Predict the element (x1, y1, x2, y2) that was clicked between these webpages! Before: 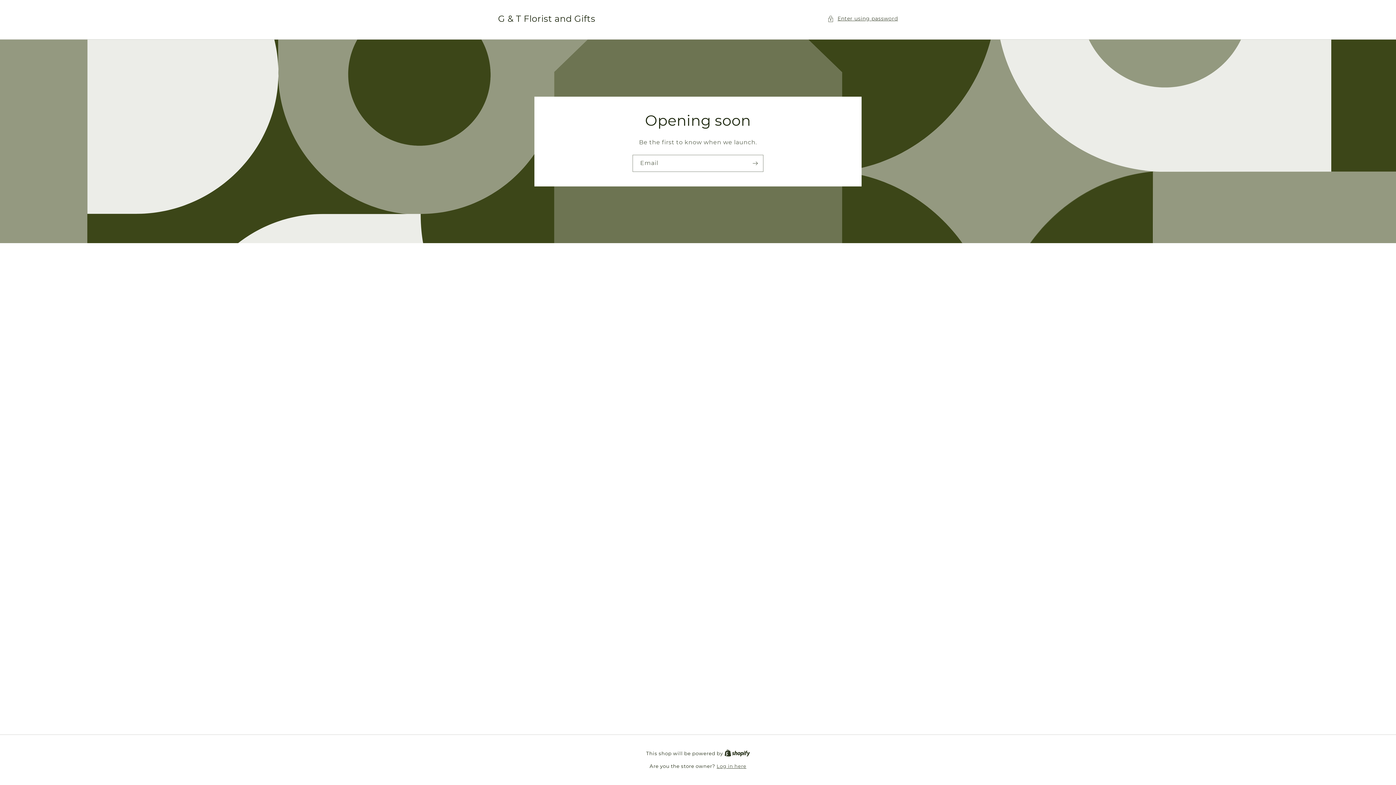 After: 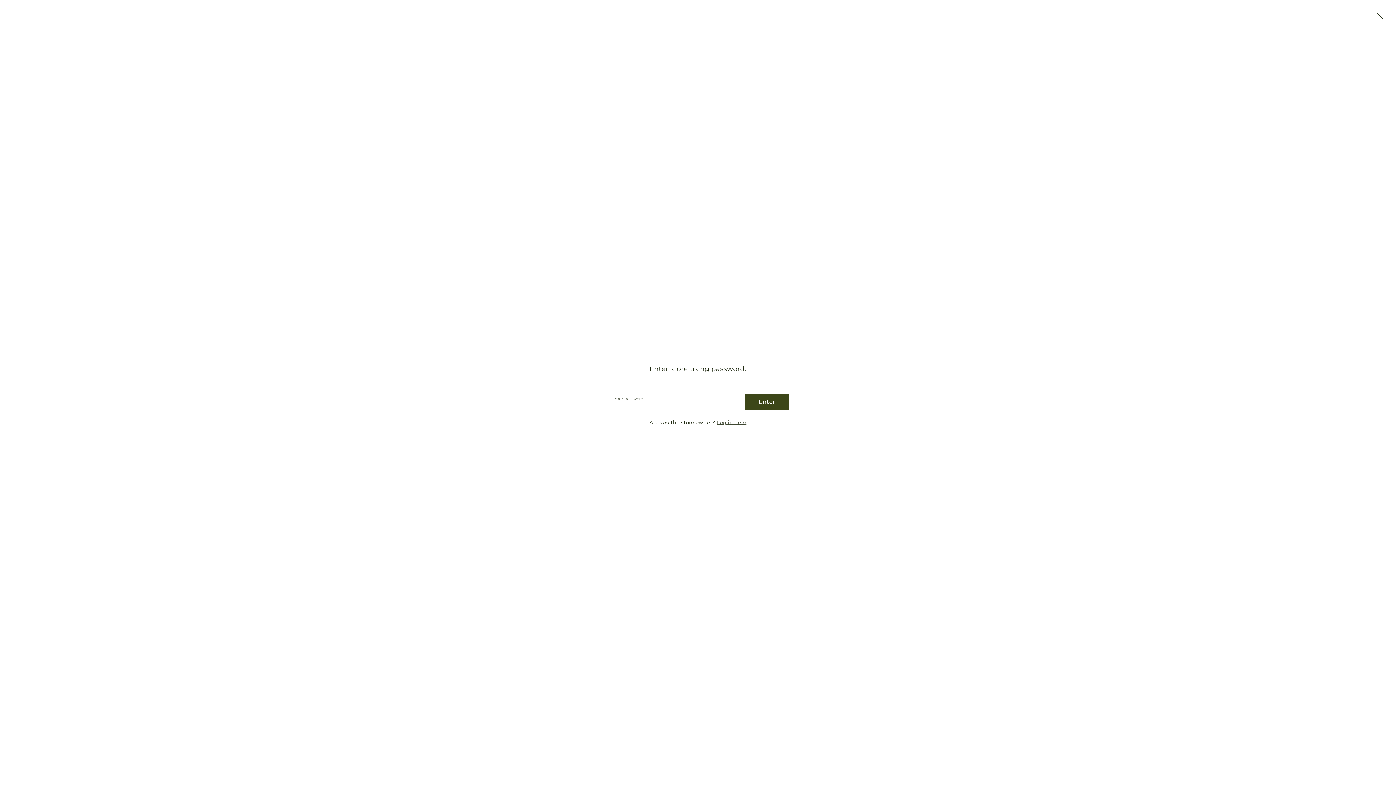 Action: label: Enter using password bbox: (827, 14, 898, 23)